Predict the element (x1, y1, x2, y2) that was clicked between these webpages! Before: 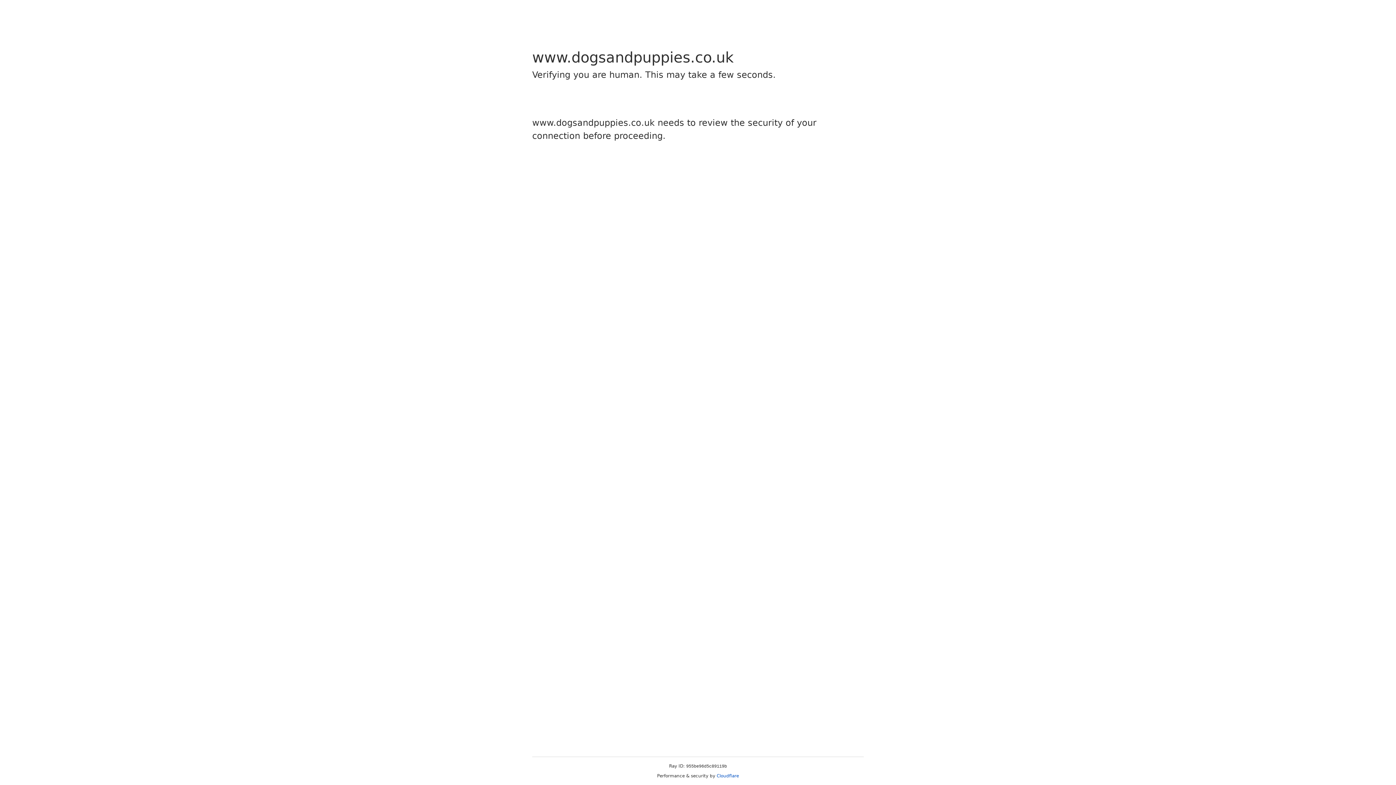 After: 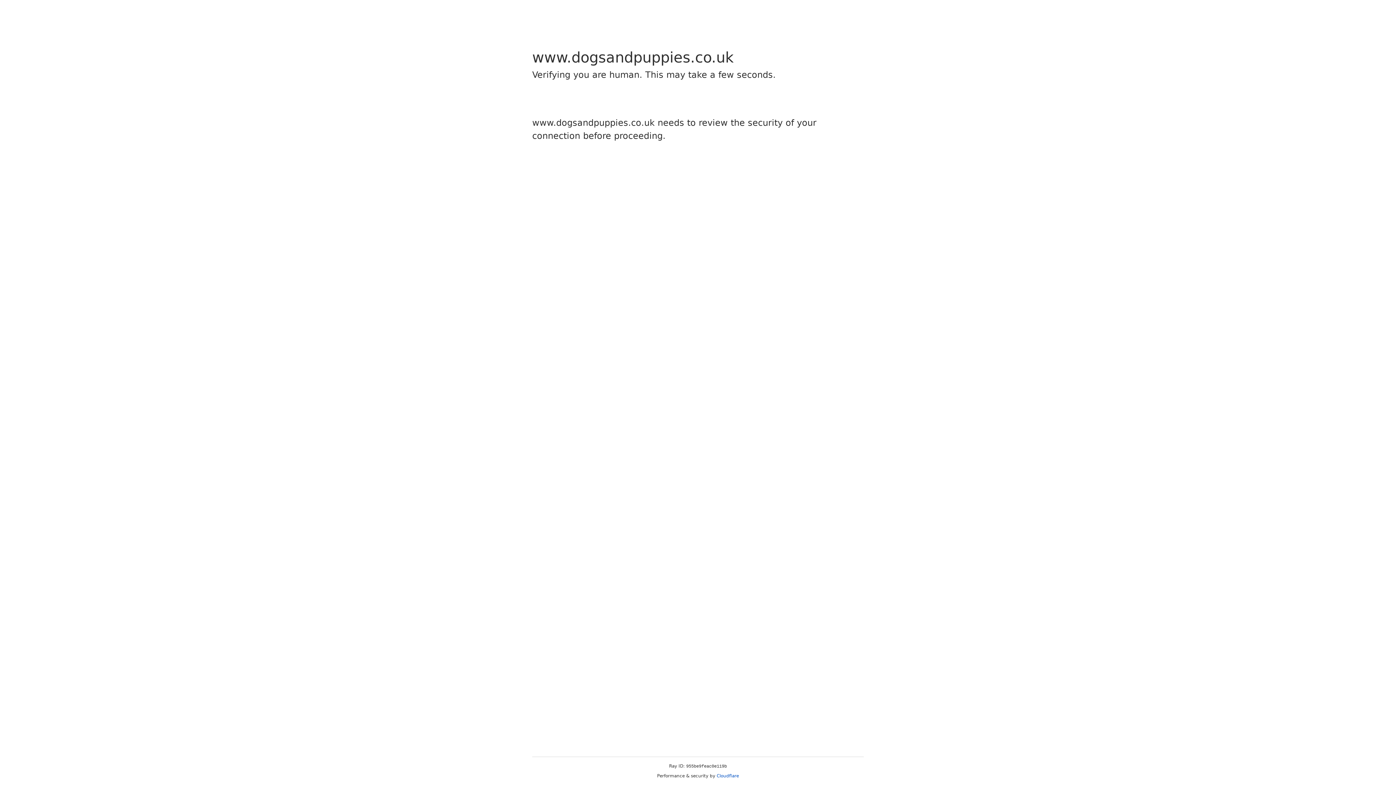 Action: label: Cloudflare bbox: (716, 773, 739, 778)